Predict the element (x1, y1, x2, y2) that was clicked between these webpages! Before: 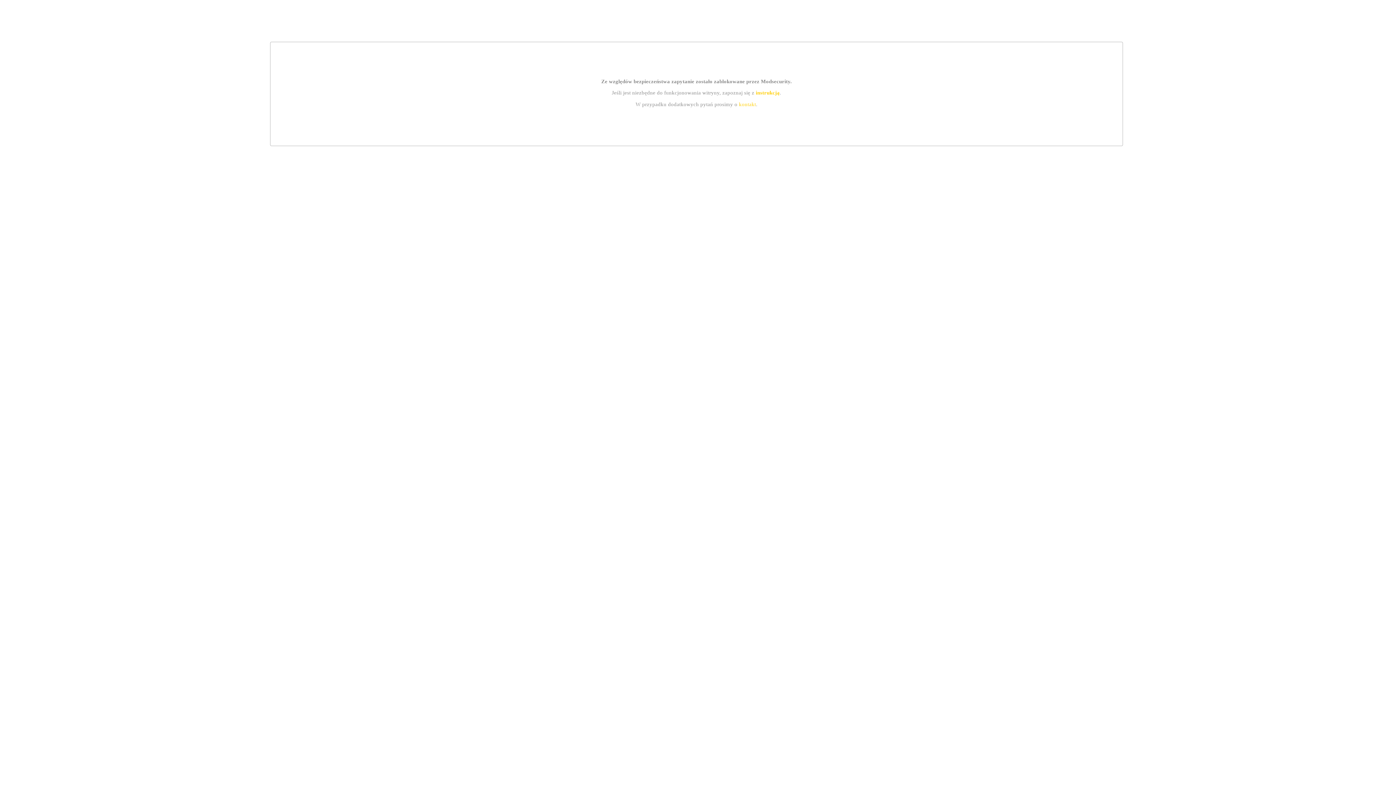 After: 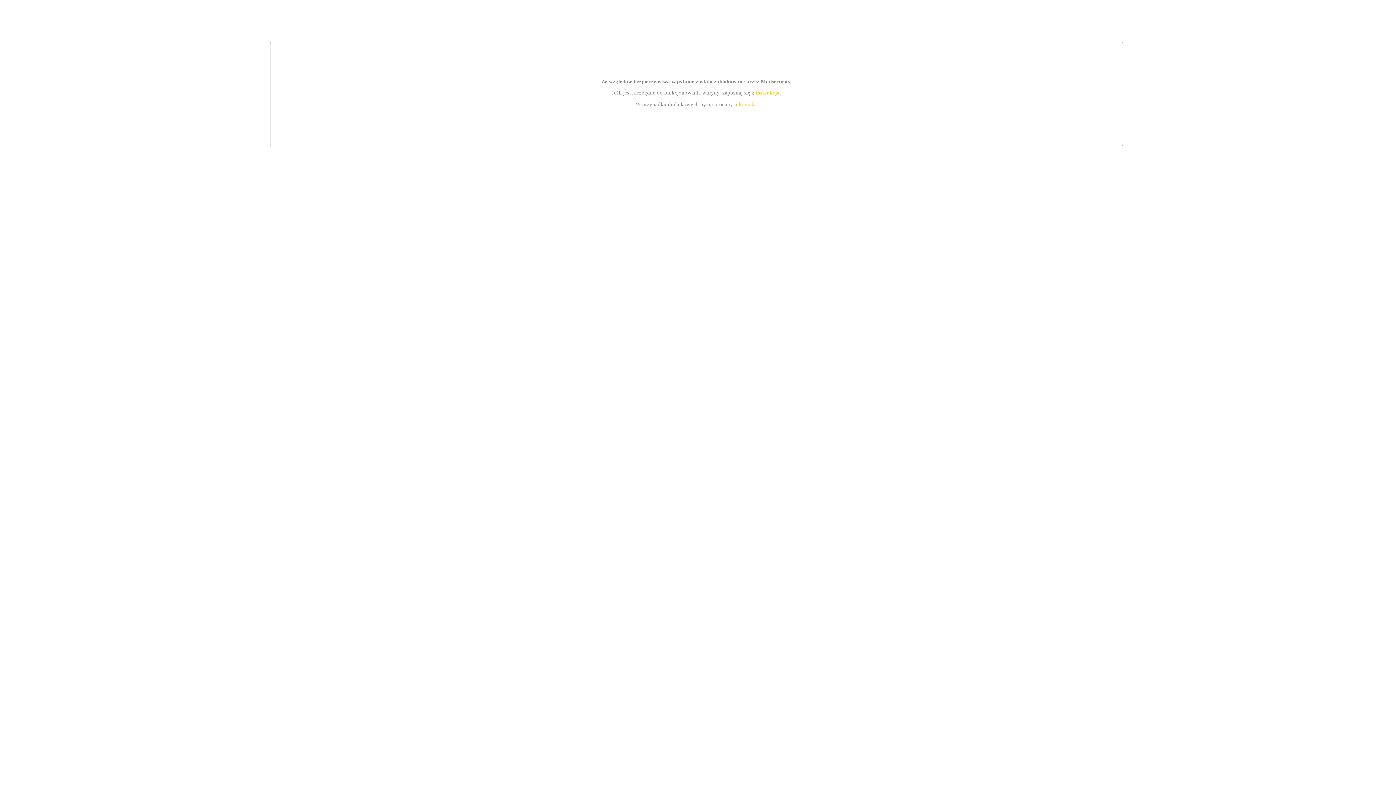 Action: label: kontakt bbox: (739, 101, 756, 107)